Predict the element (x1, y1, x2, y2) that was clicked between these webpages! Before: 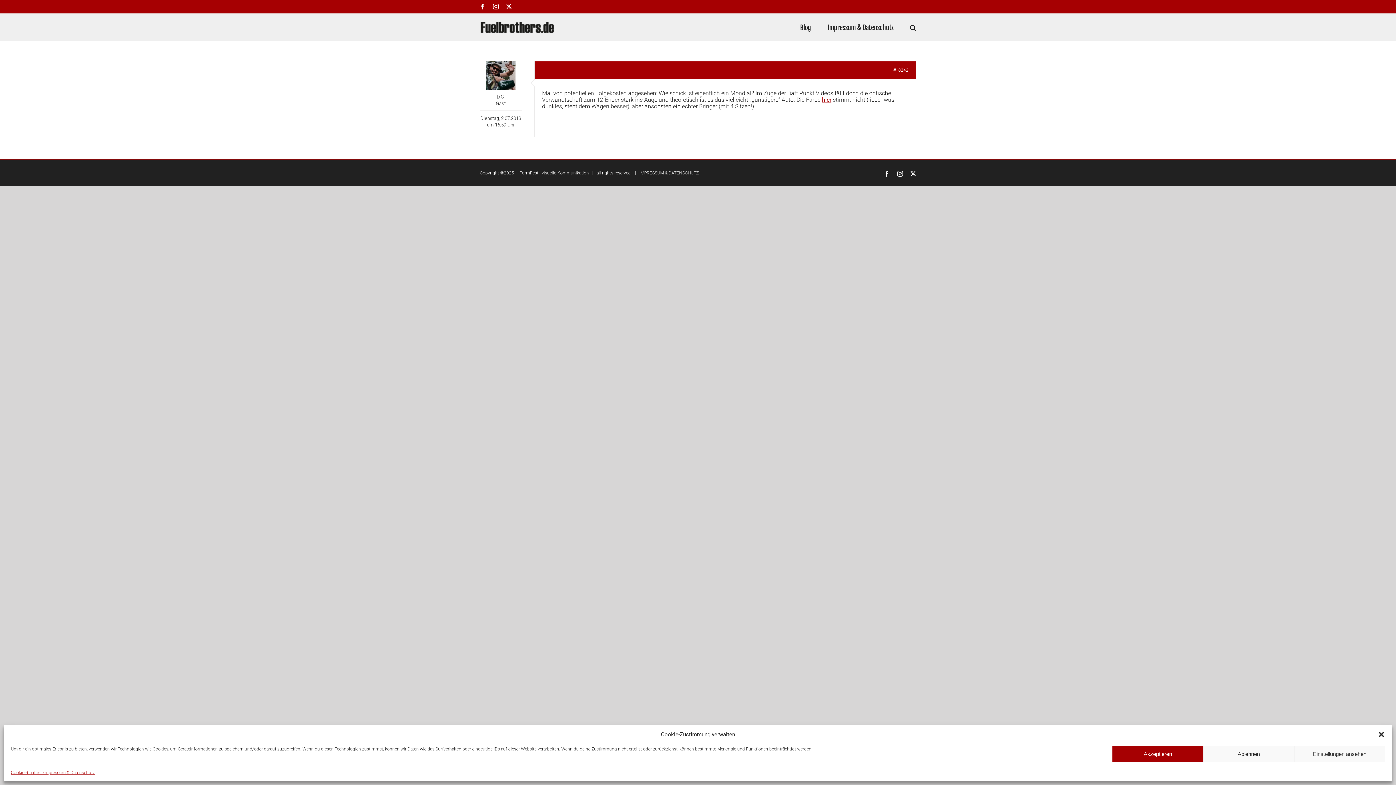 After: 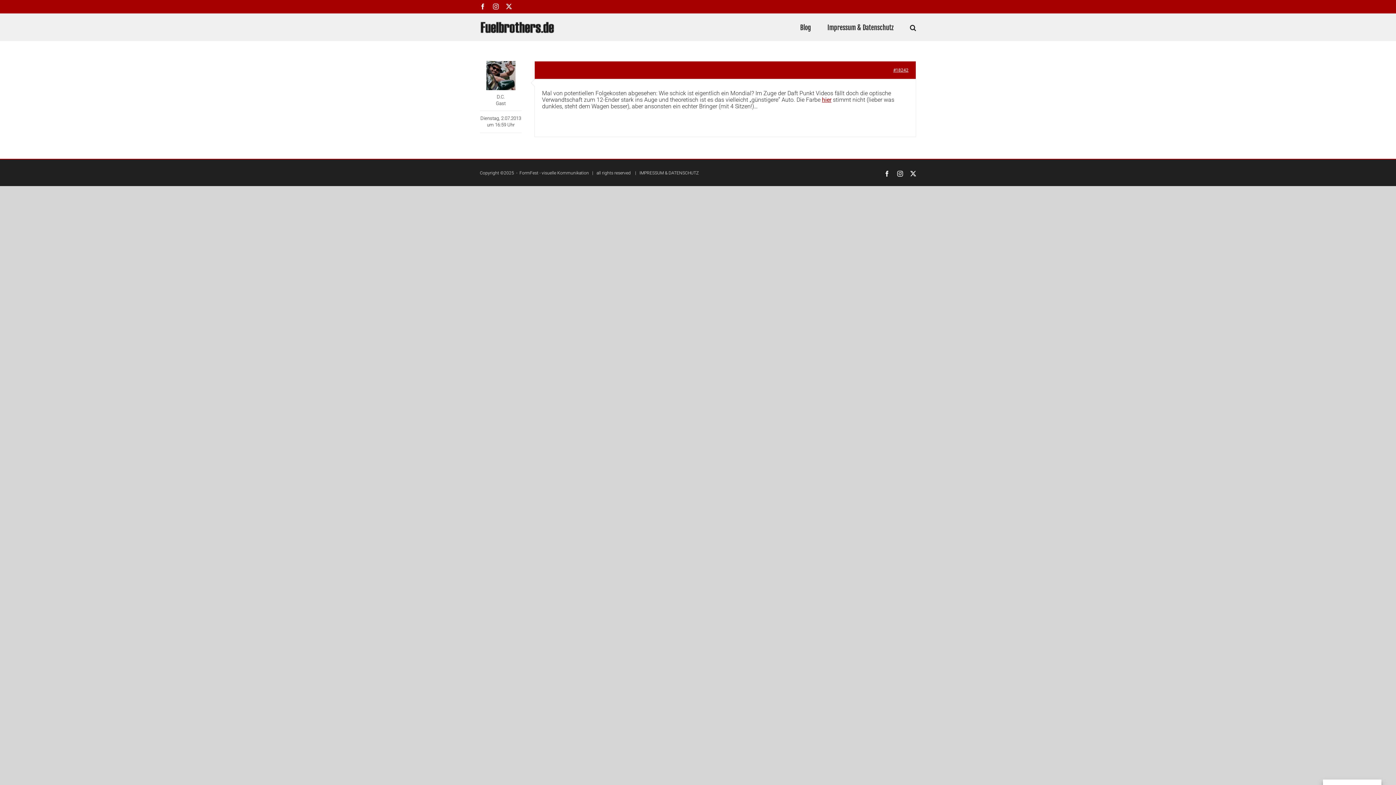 Action: label: Ablehnen bbox: (1203, 746, 1294, 762)